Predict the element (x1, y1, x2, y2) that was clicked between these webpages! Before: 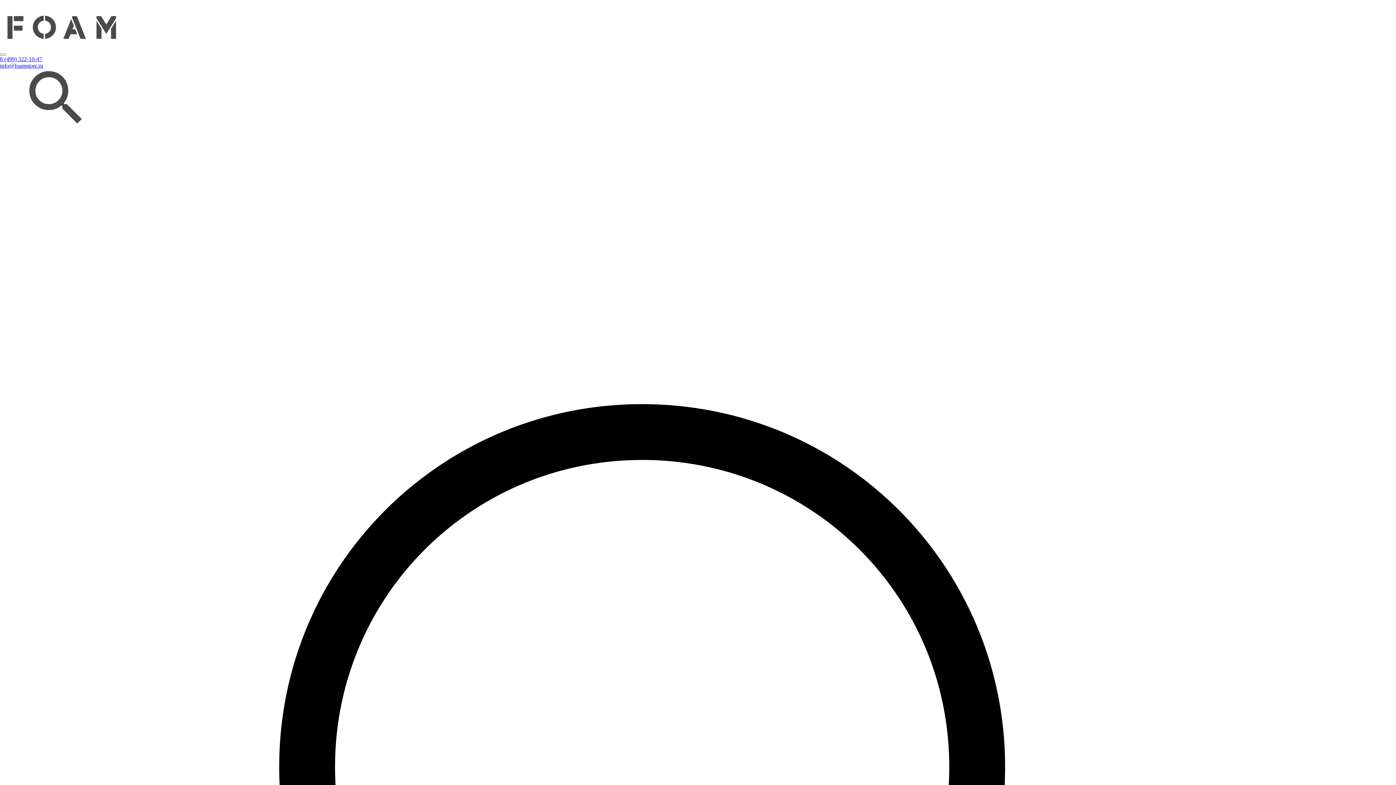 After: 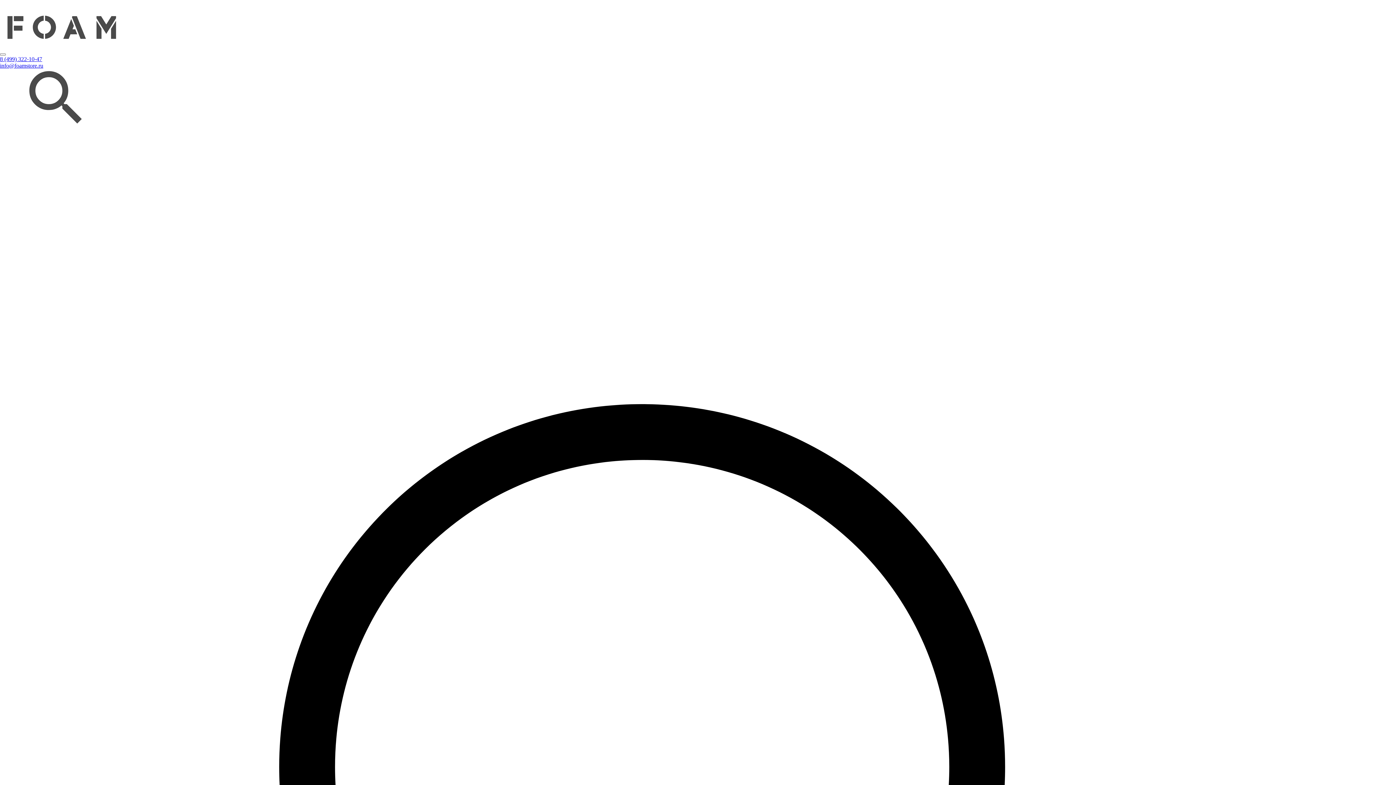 Action: bbox: (7, 49, 116, 55)